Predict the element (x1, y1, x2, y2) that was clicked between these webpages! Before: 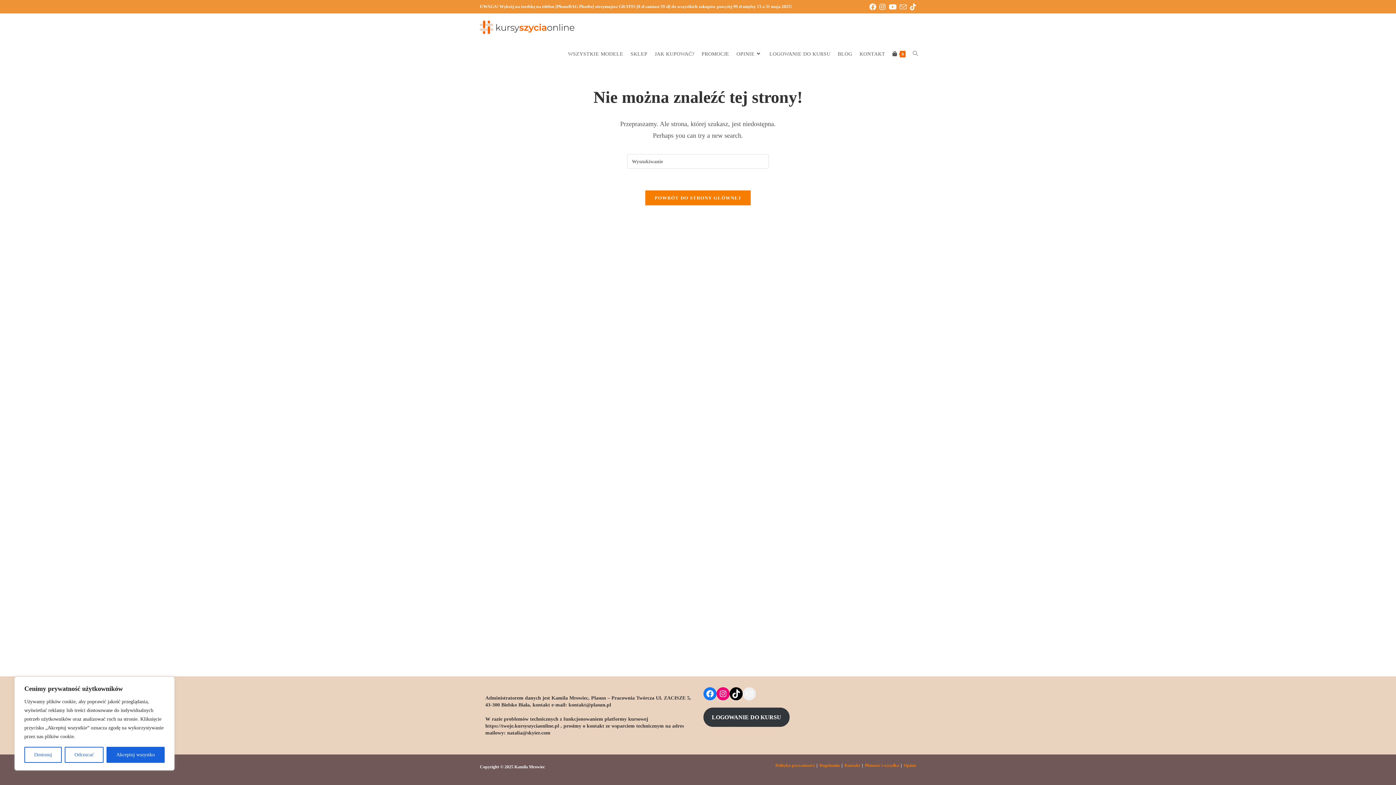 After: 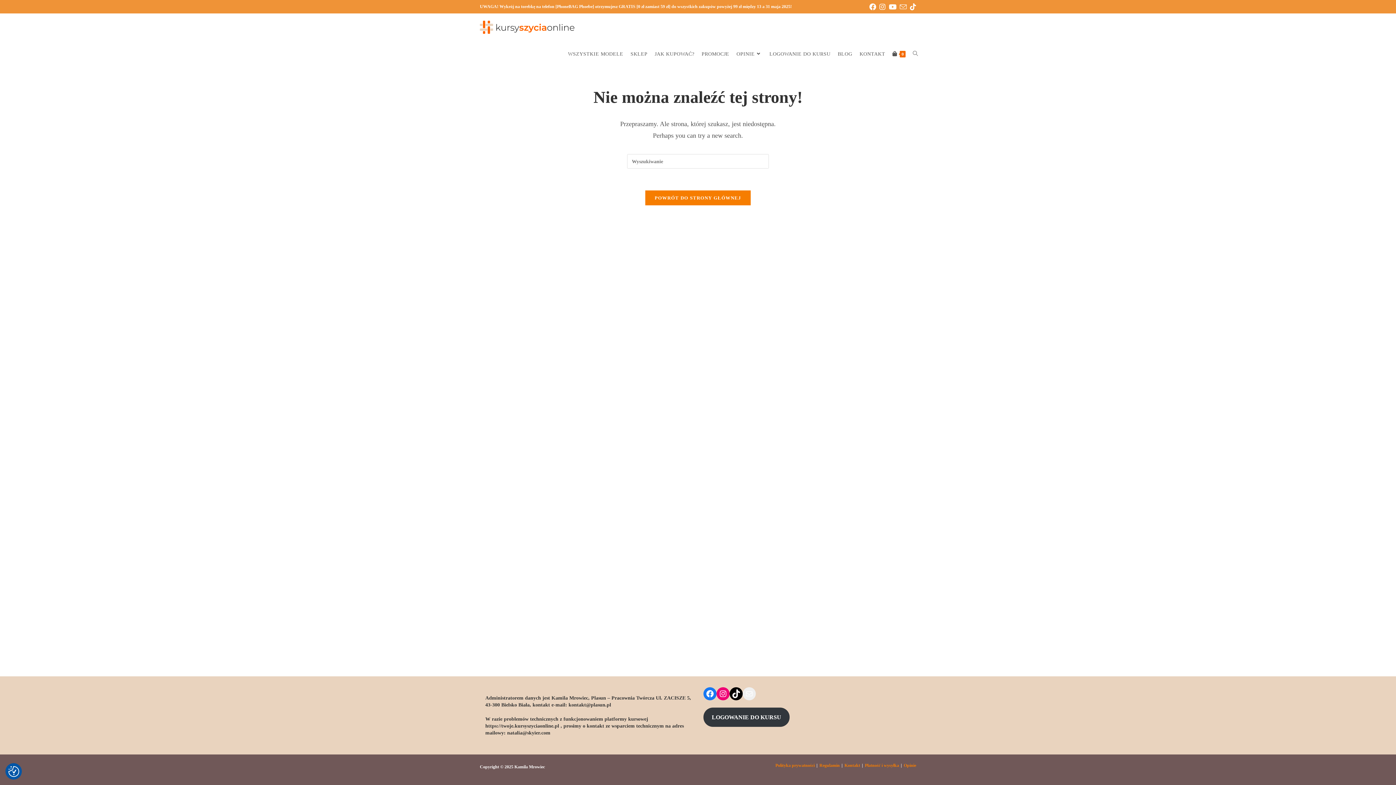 Action: bbox: (106, 747, 164, 763) label: Akceptuj wszystko